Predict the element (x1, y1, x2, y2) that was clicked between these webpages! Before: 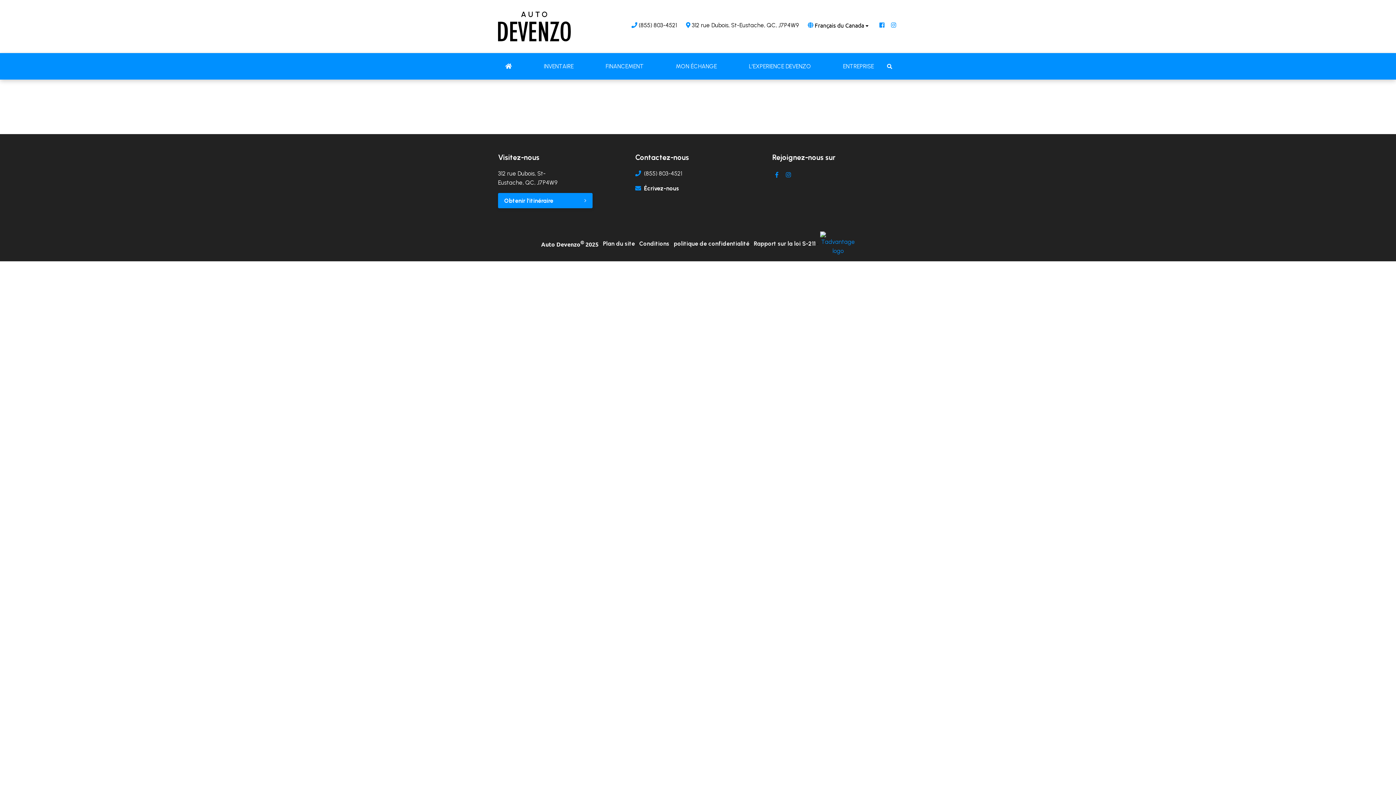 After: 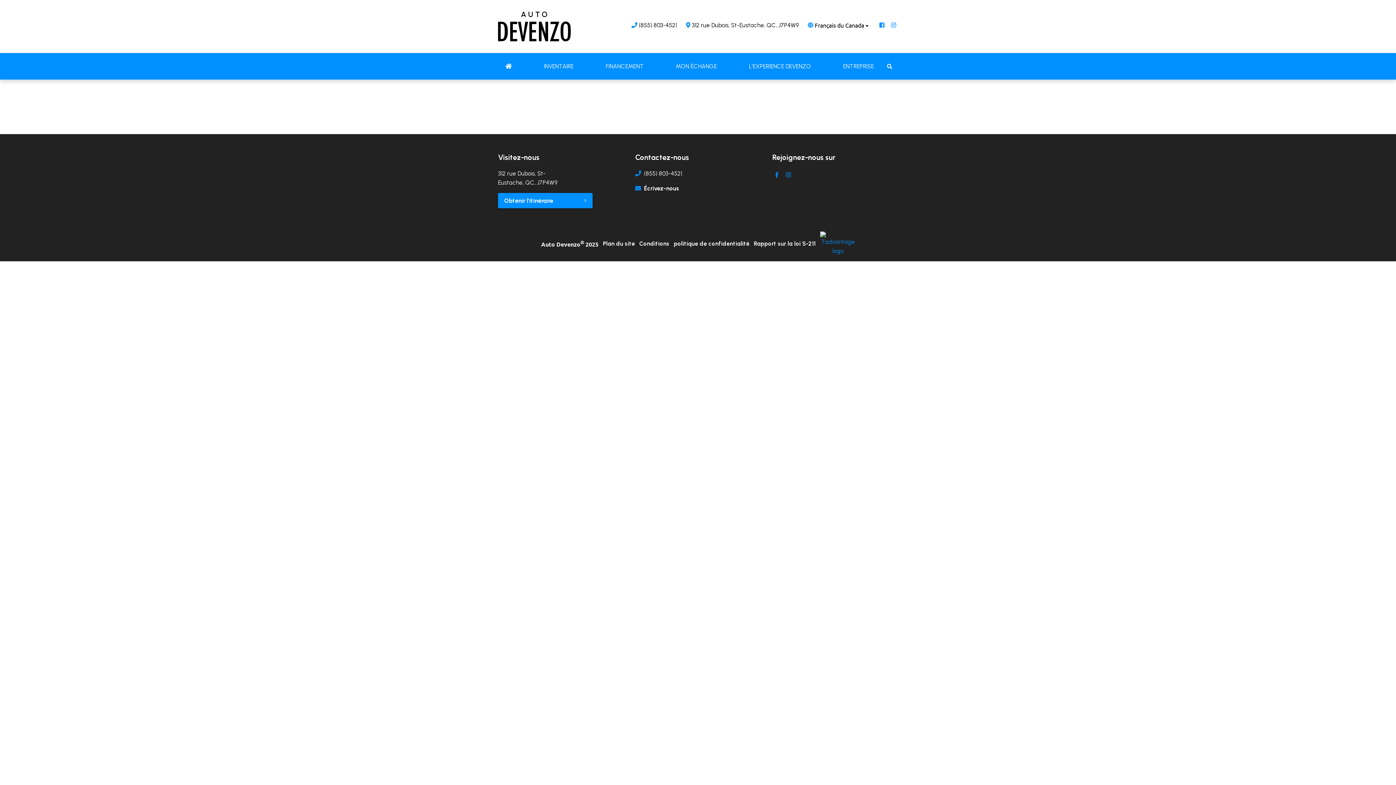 Action: bbox: (536, 53, 581, 79) label: INVENTAIRE